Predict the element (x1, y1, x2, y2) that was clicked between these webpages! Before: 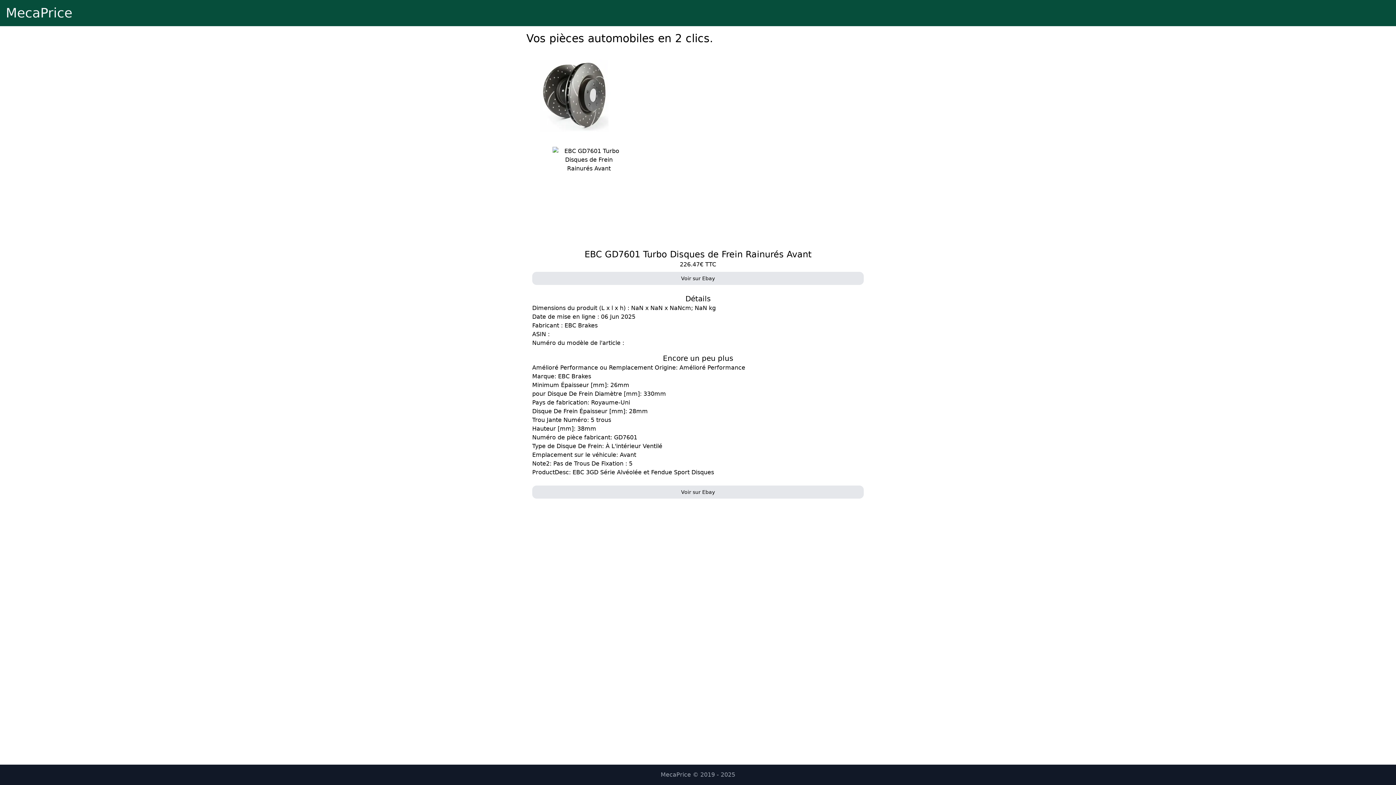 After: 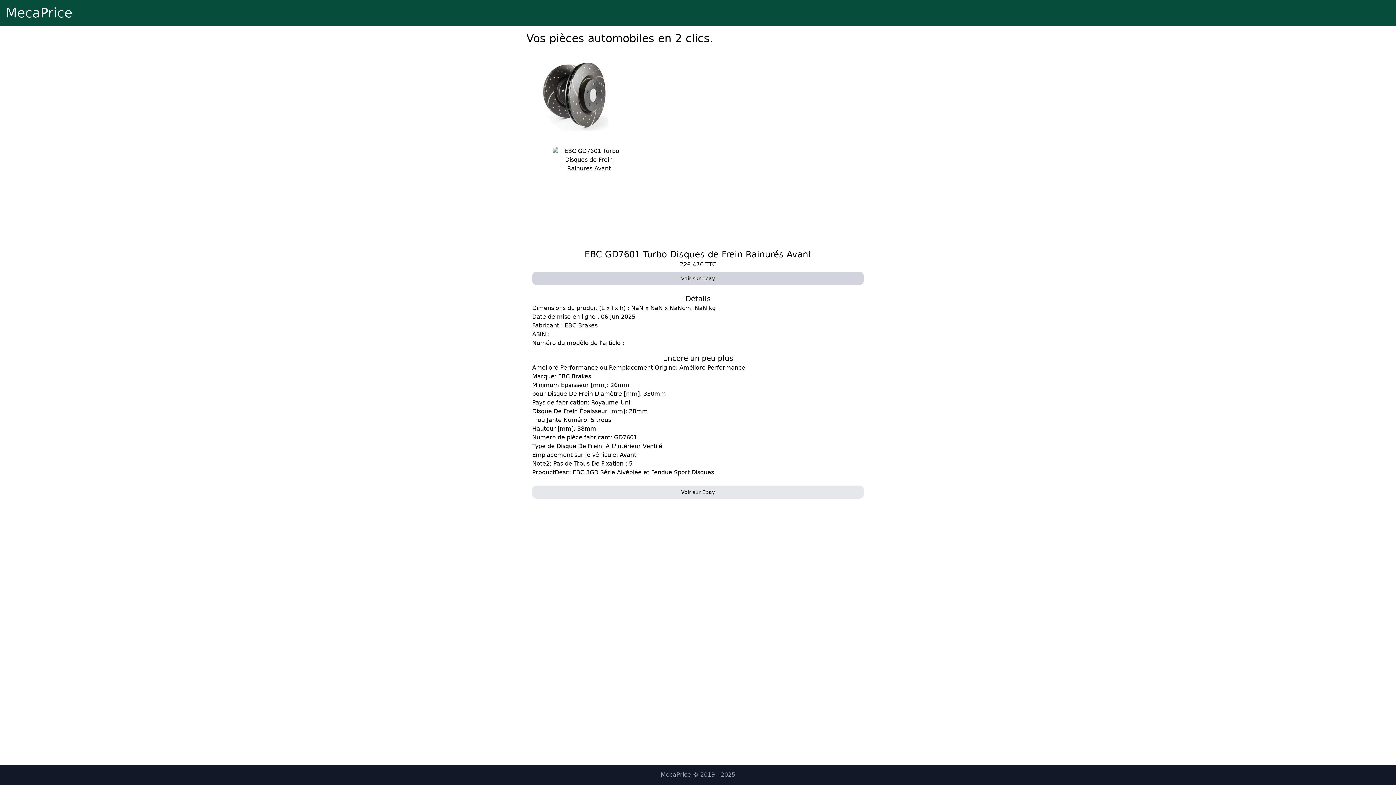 Action: bbox: (532, 272, 864, 285) label: Voir sur Ebay